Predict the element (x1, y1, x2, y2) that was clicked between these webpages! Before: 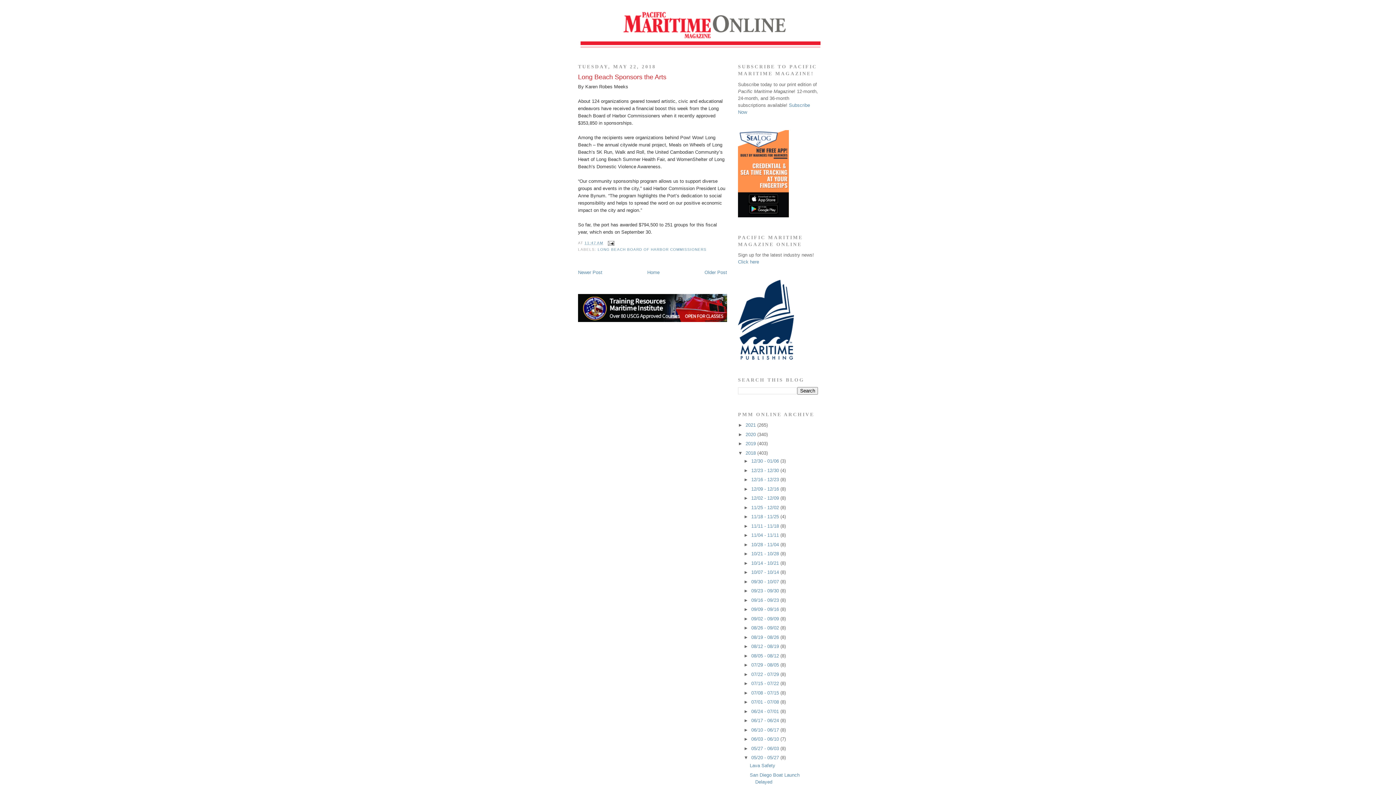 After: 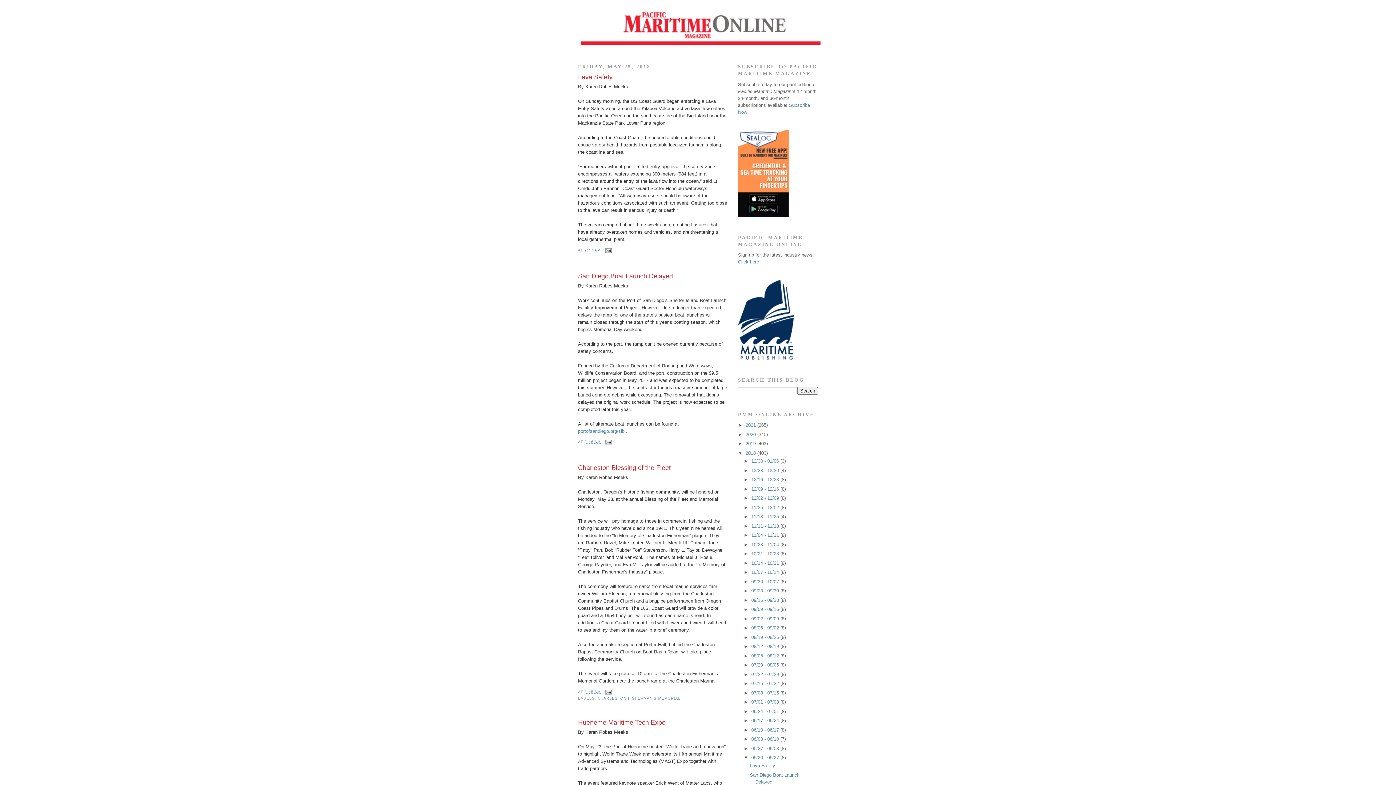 Action: bbox: (751, 755, 780, 760) label: 05/20 - 05/27 